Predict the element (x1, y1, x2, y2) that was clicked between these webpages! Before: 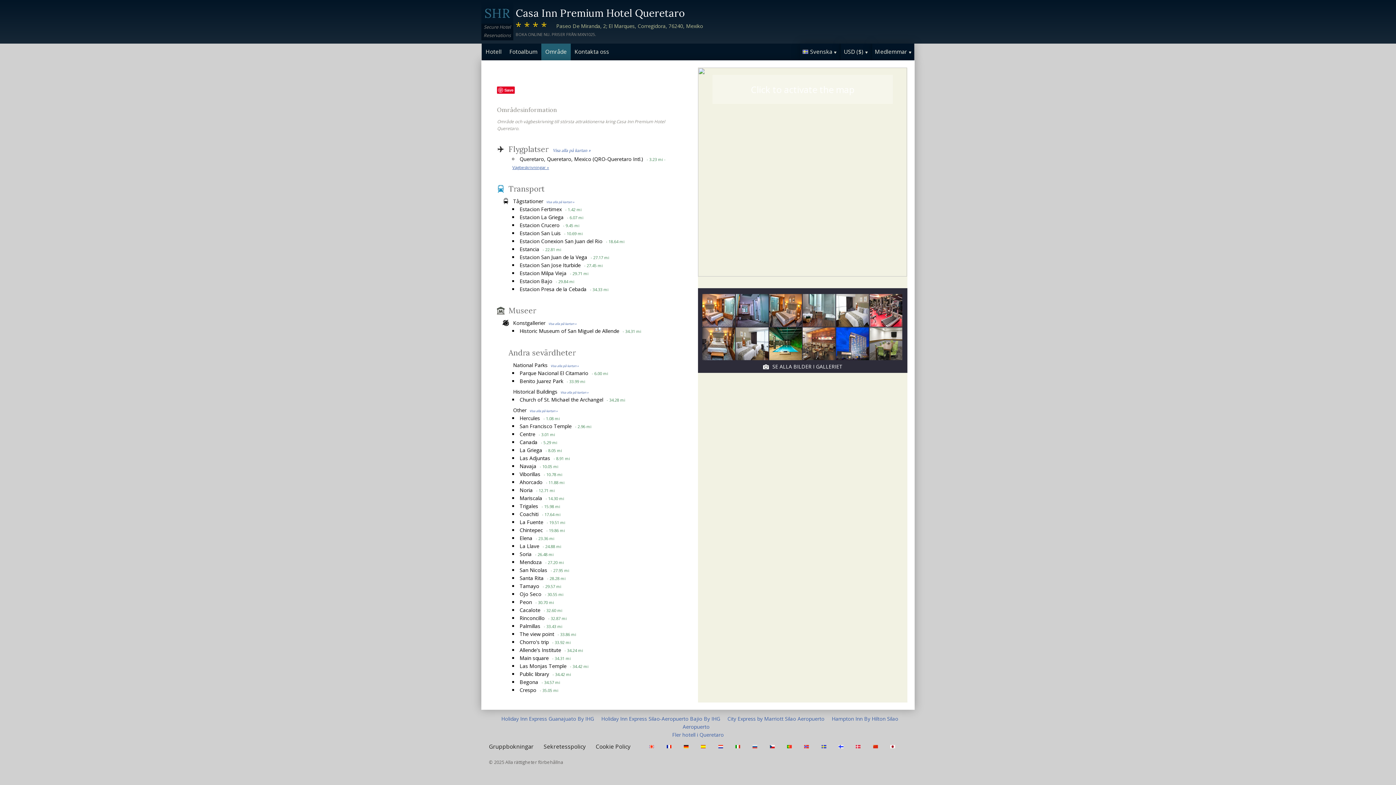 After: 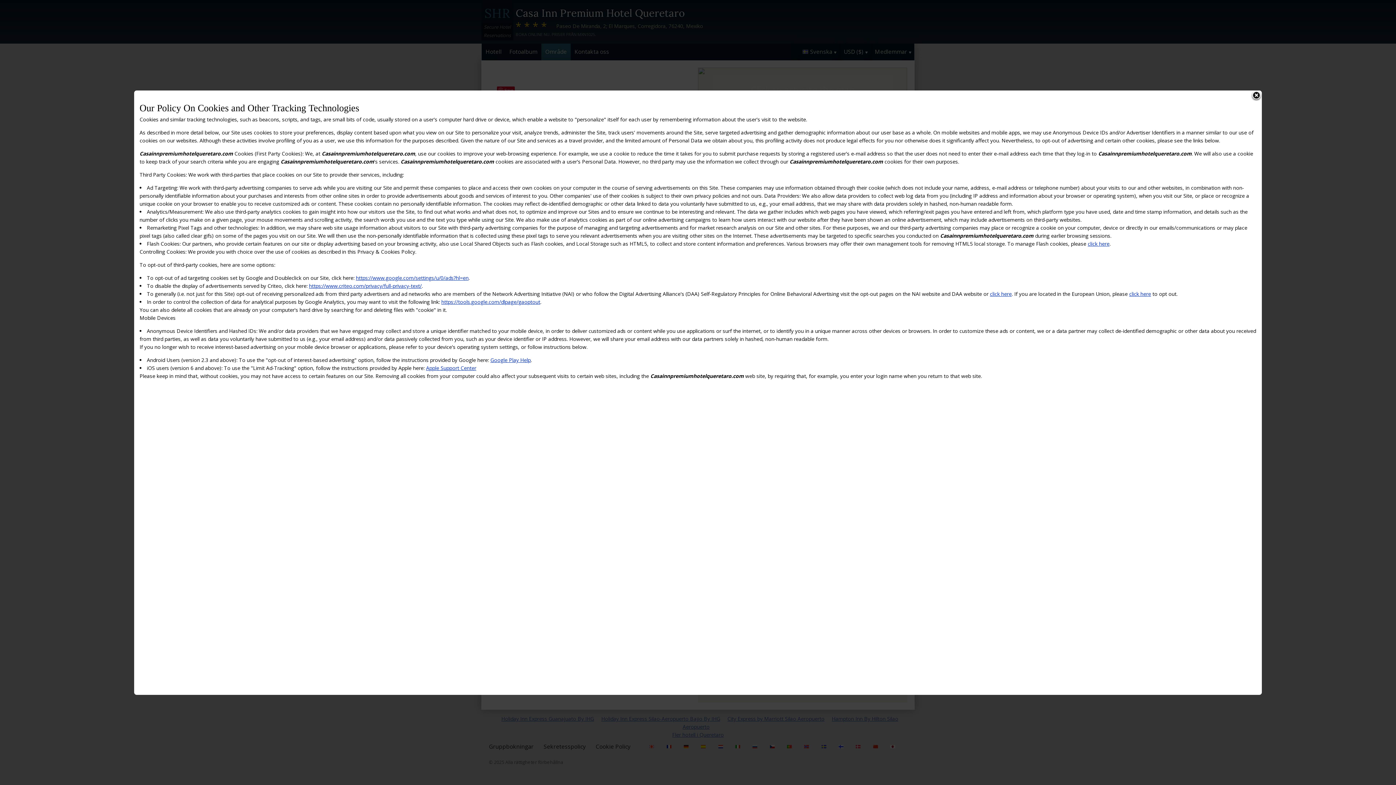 Action: bbox: (595, 743, 630, 750) label: Cookie Policy